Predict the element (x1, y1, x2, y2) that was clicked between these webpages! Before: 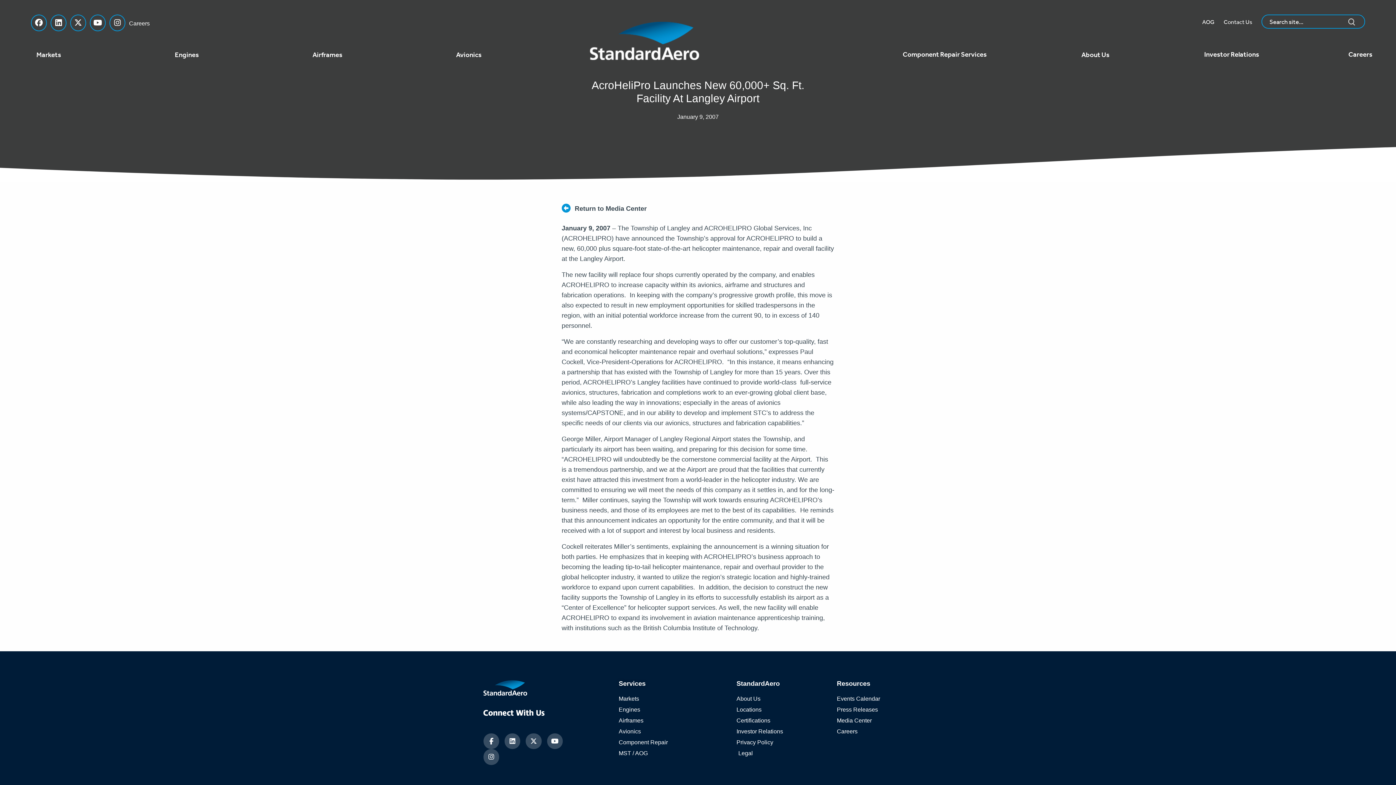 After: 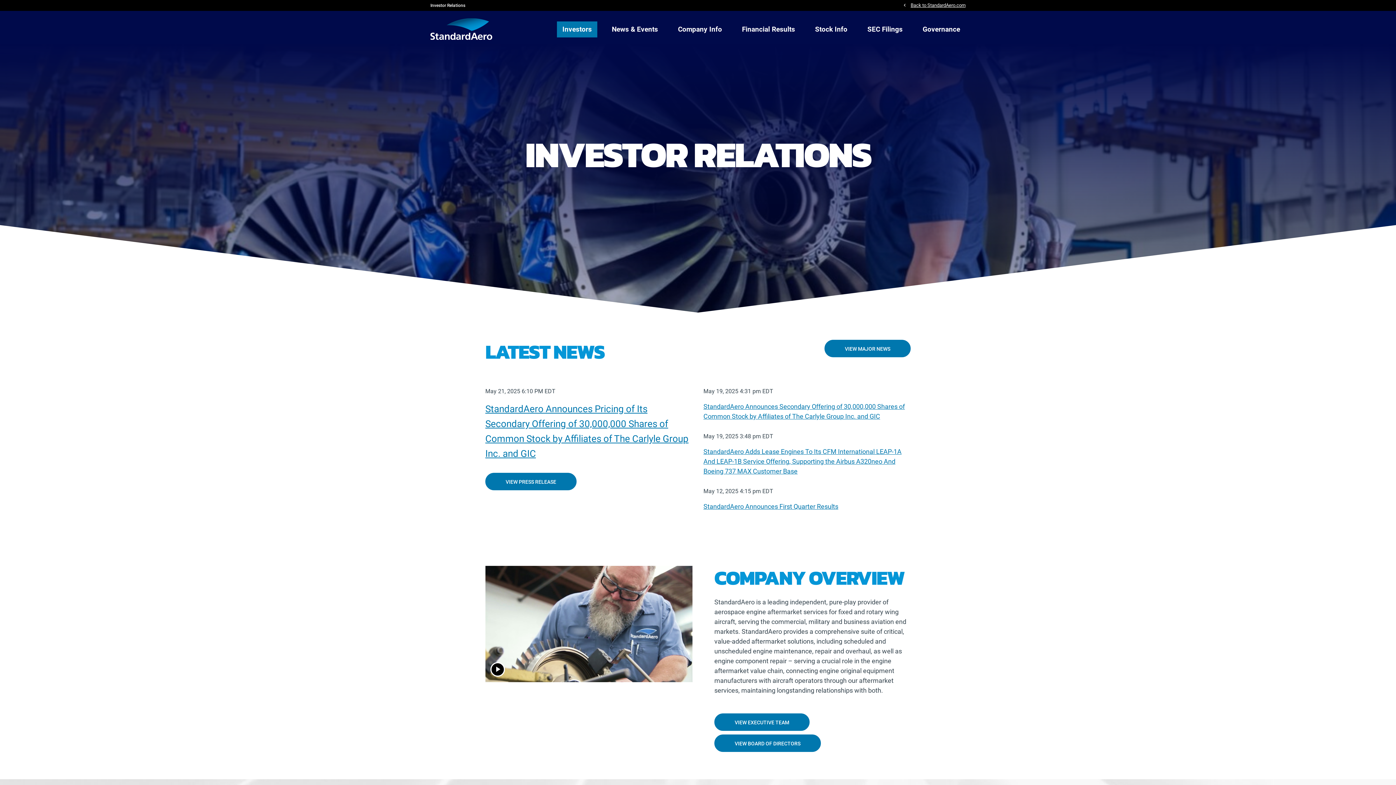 Action: bbox: (736, 727, 829, 736) label: Investor Relations